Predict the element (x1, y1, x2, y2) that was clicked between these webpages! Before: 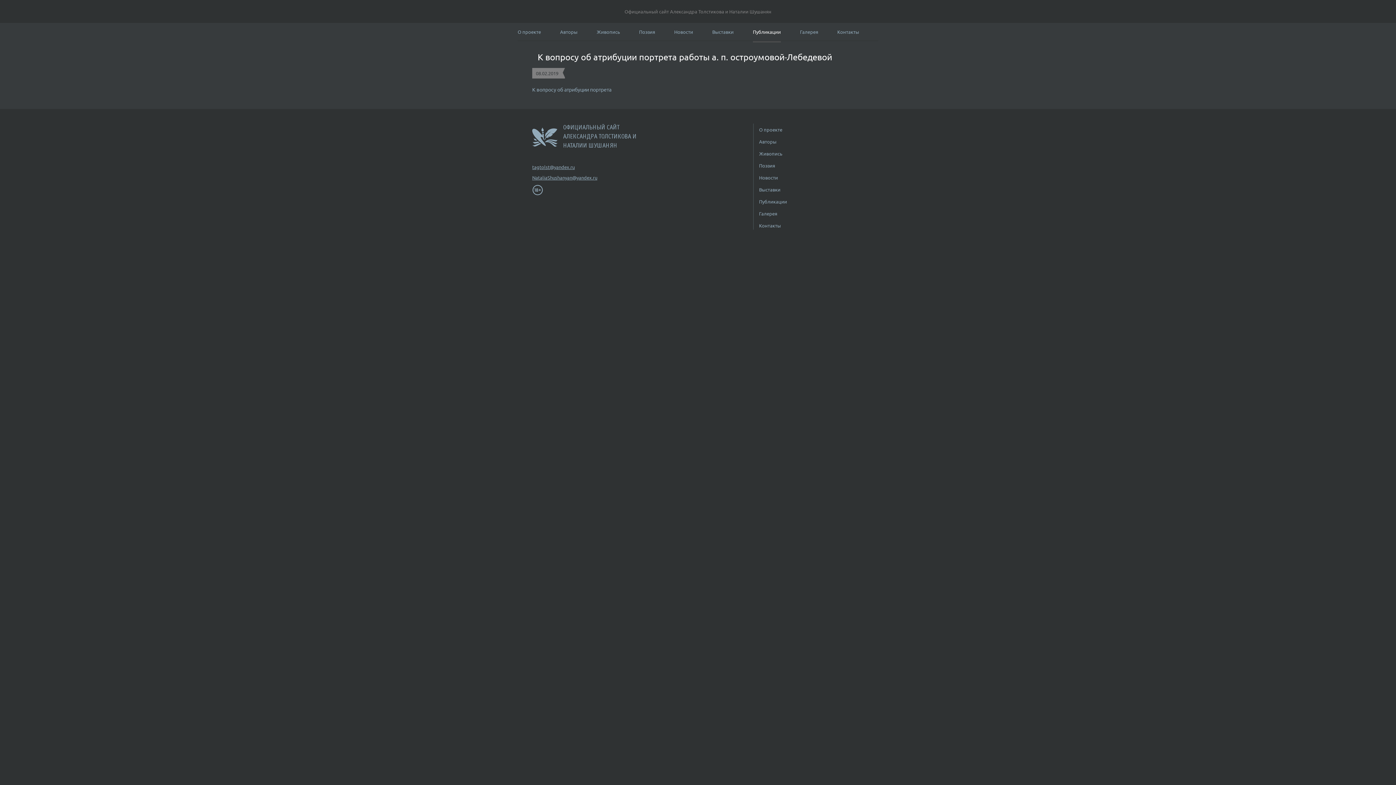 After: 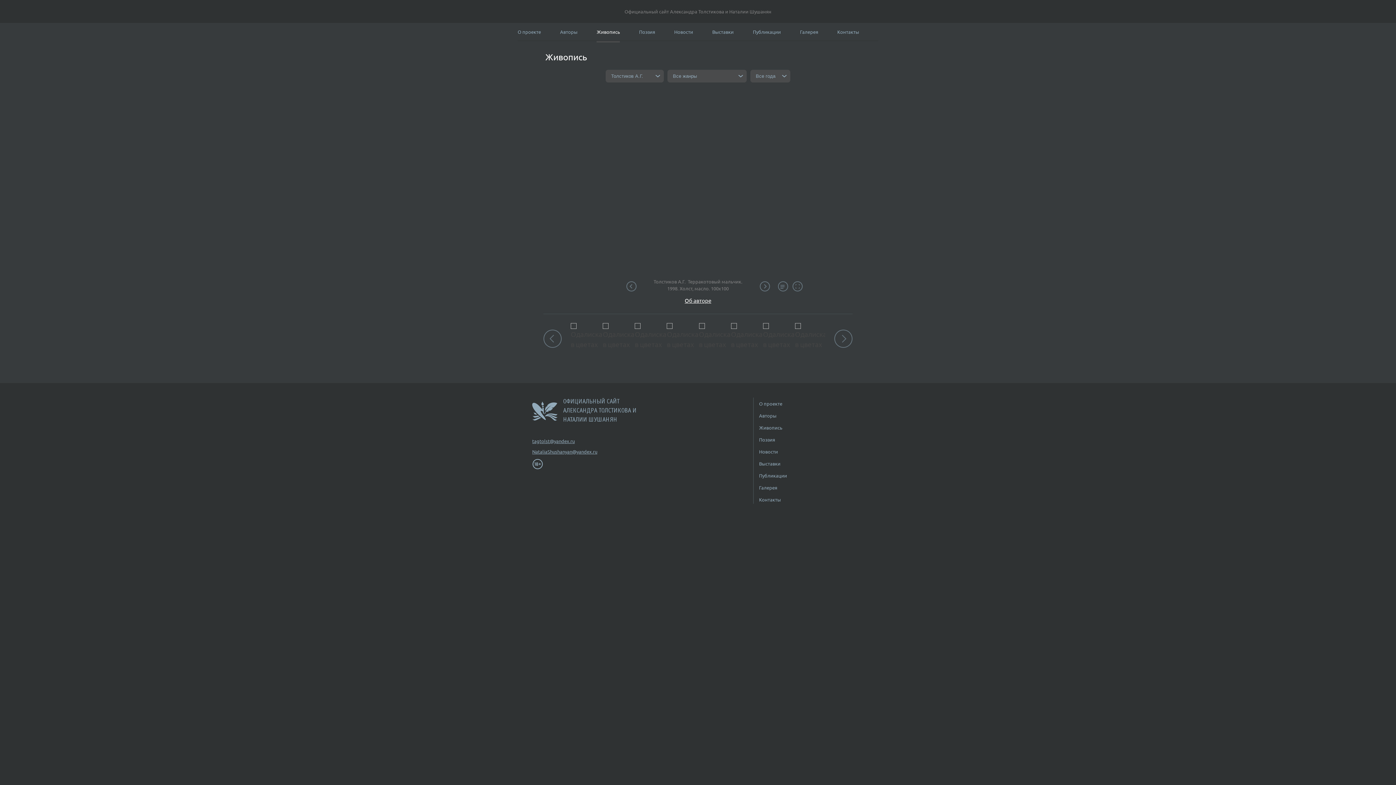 Action: label: Живопись bbox: (759, 150, 782, 156)